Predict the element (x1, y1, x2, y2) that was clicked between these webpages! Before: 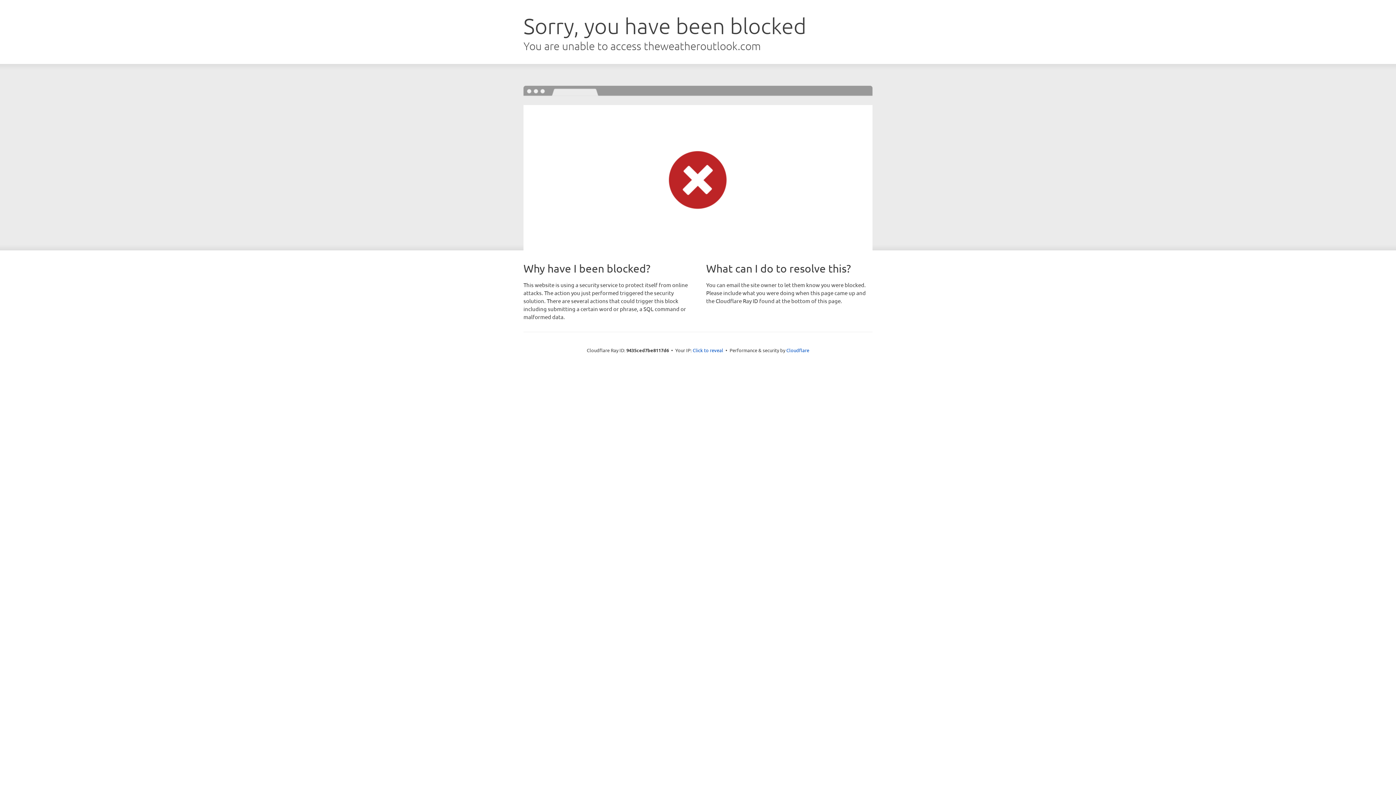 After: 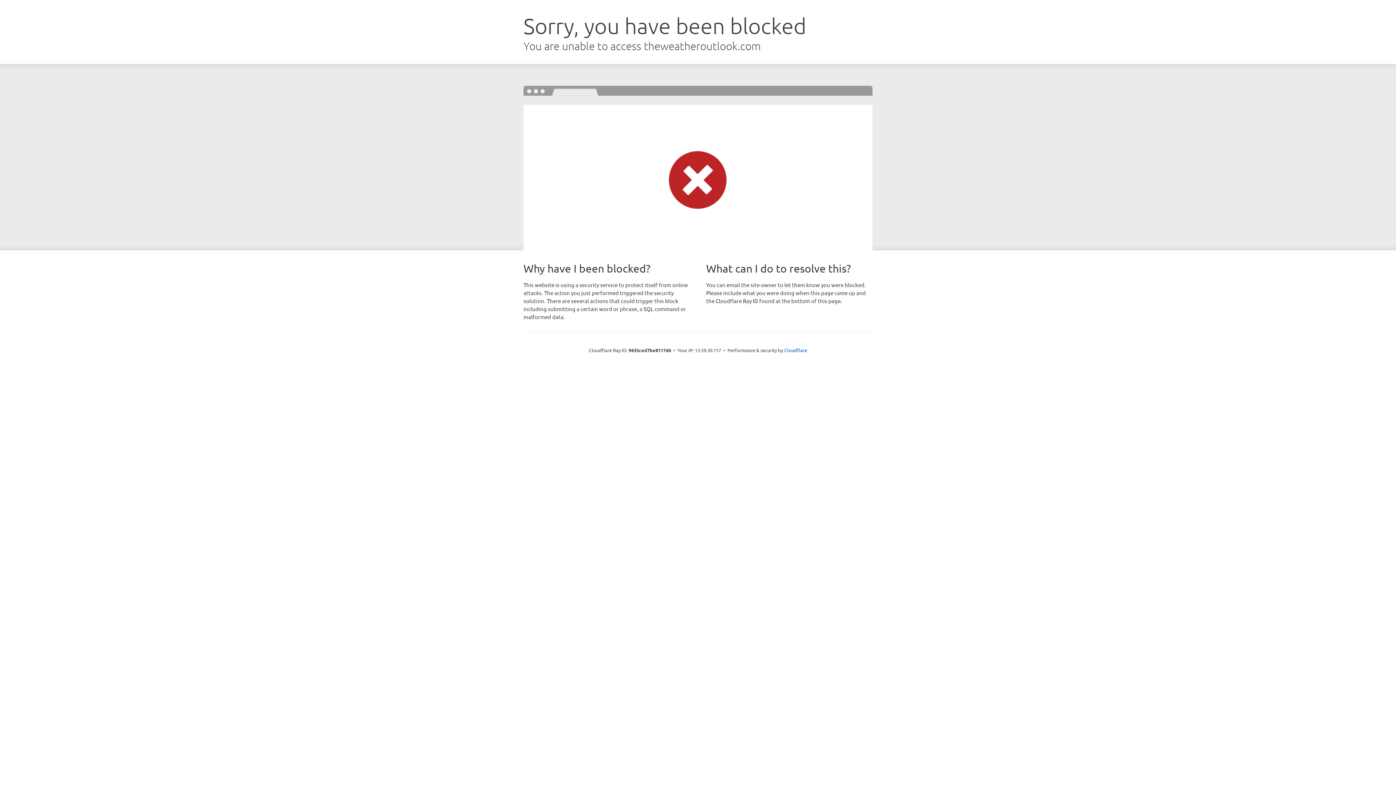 Action: bbox: (692, 346, 723, 353) label: Click to reveal